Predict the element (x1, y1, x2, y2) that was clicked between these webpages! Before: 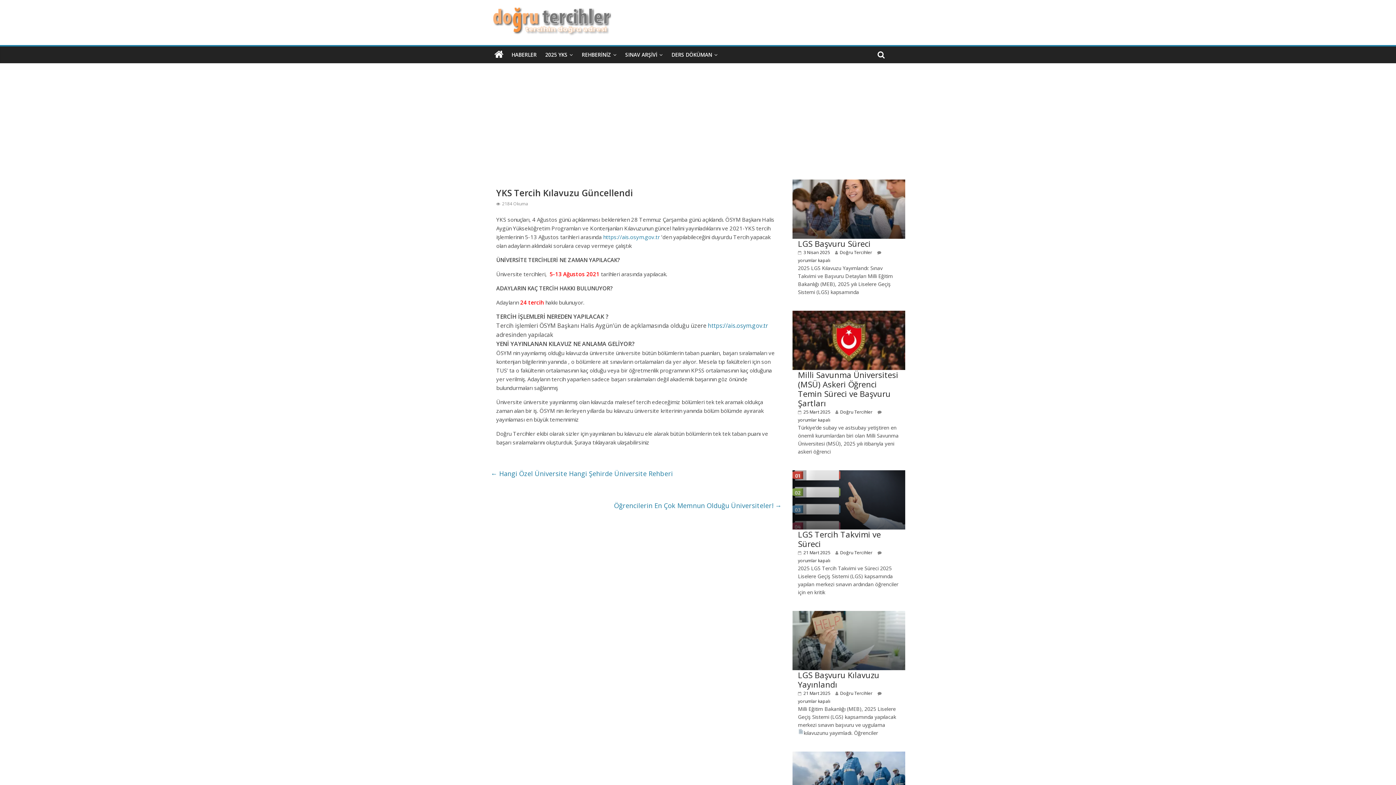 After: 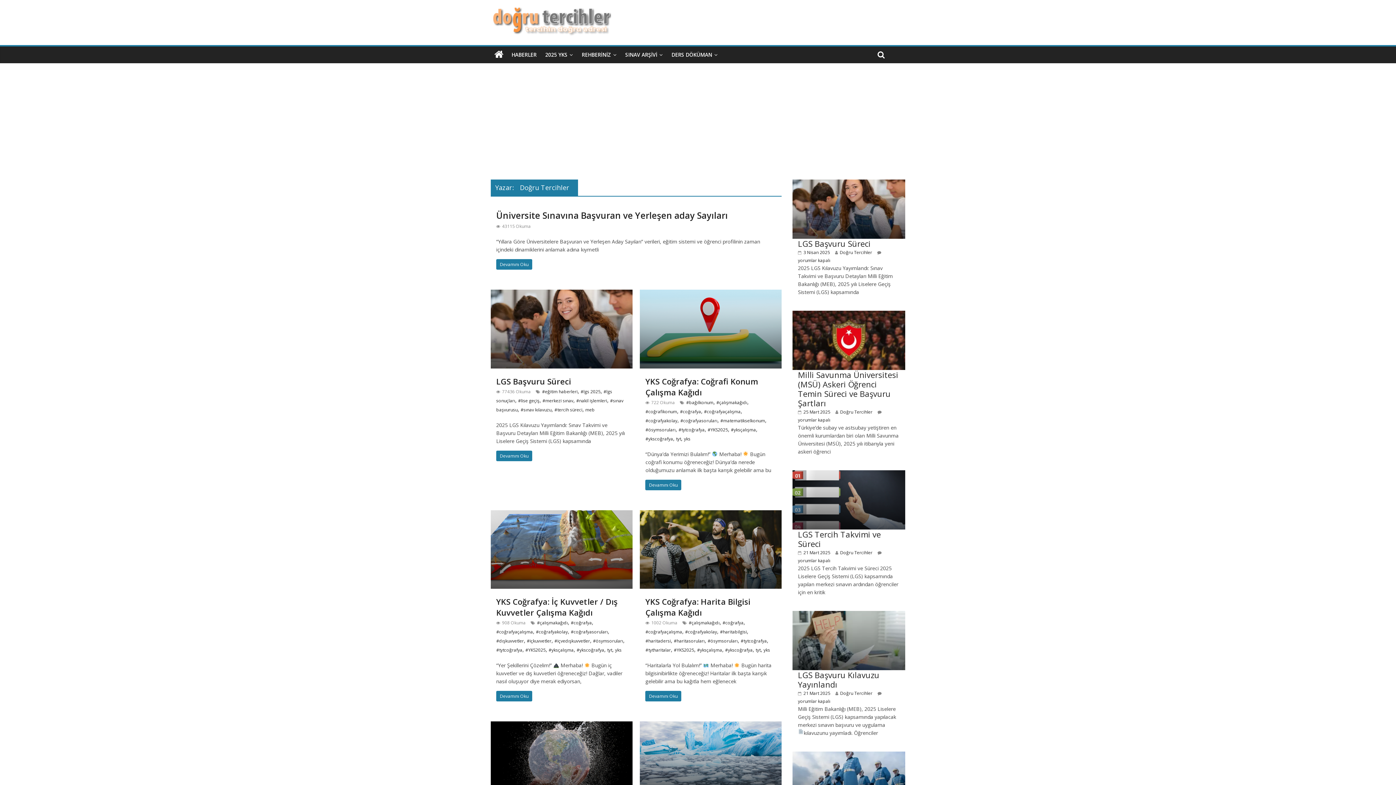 Action: label: Doğru Tercihler bbox: (840, 690, 872, 696)